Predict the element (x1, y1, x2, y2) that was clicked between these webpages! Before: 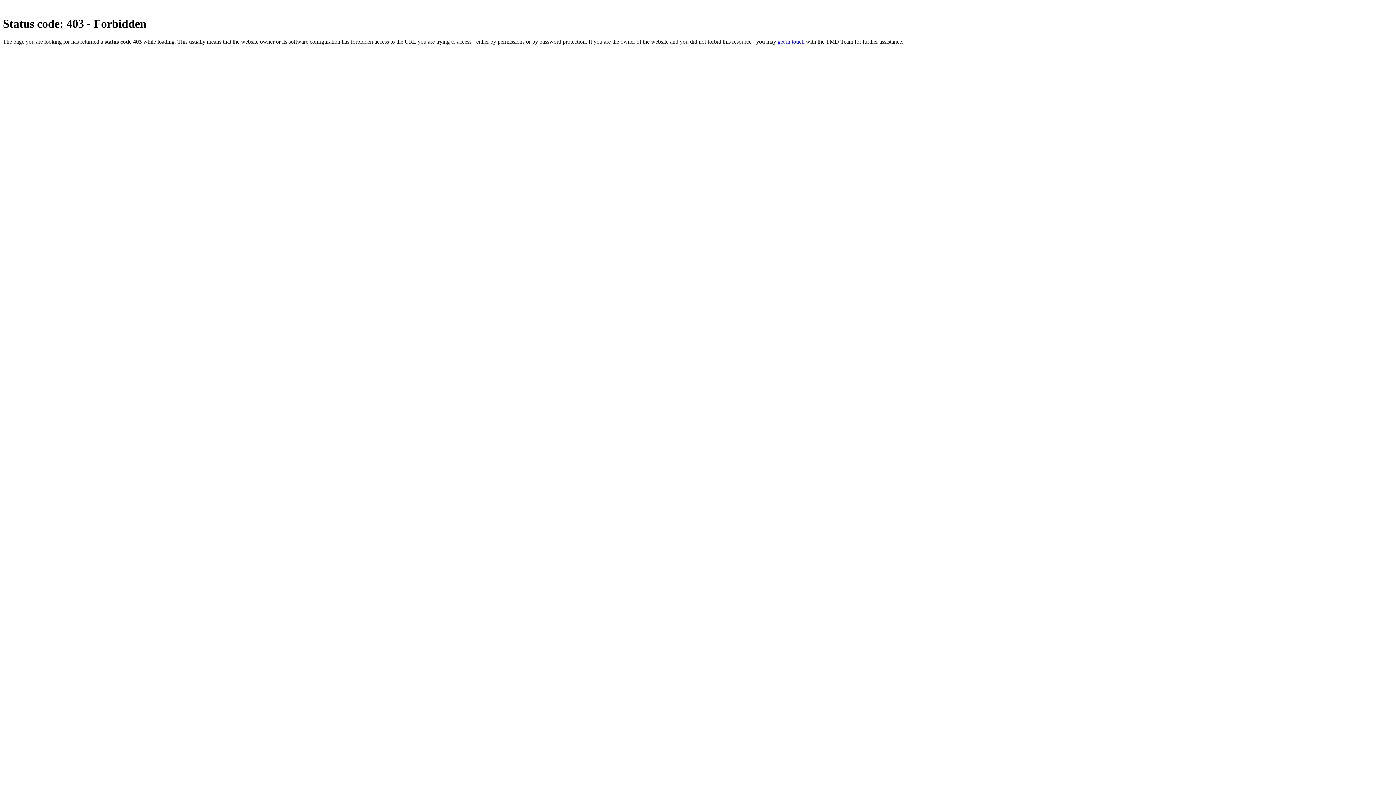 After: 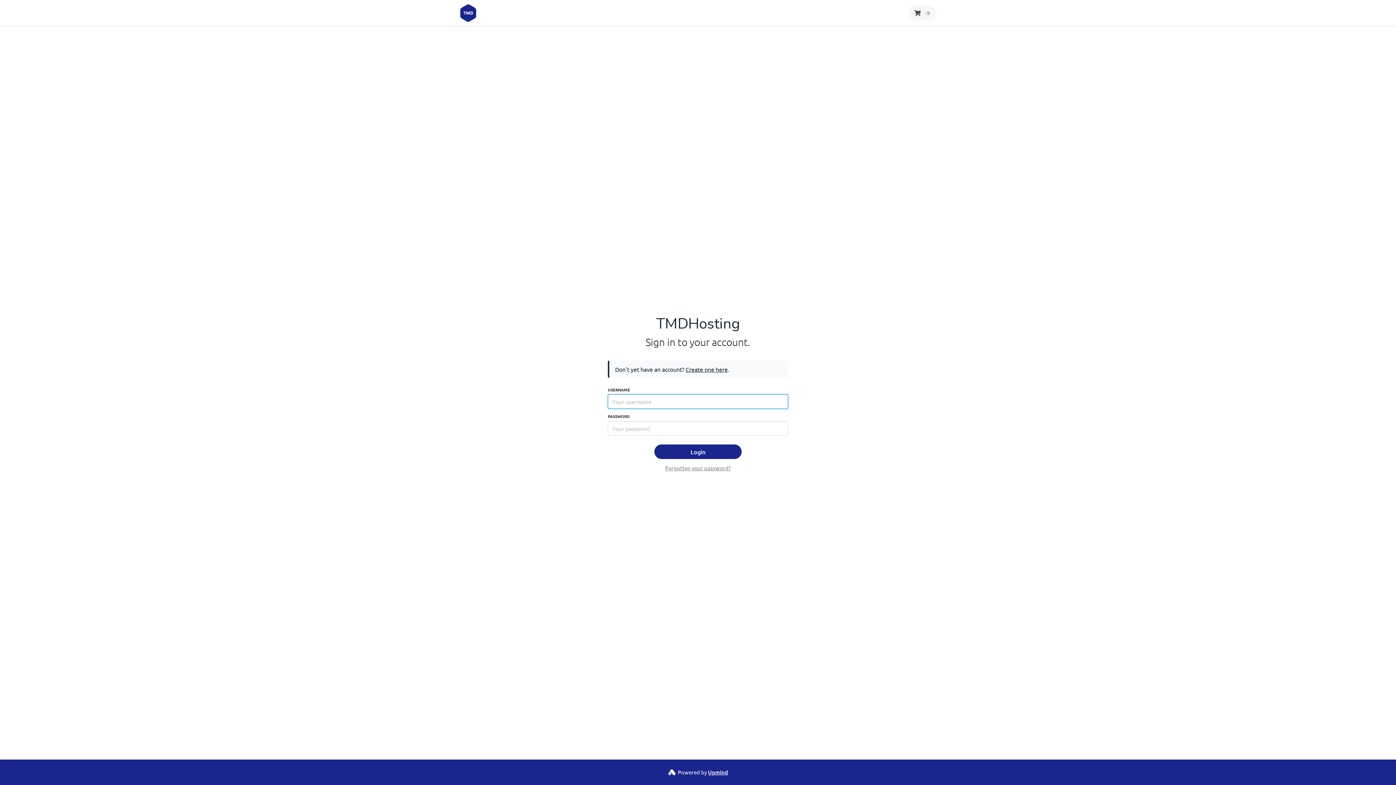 Action: label: get in touch bbox: (777, 38, 804, 44)